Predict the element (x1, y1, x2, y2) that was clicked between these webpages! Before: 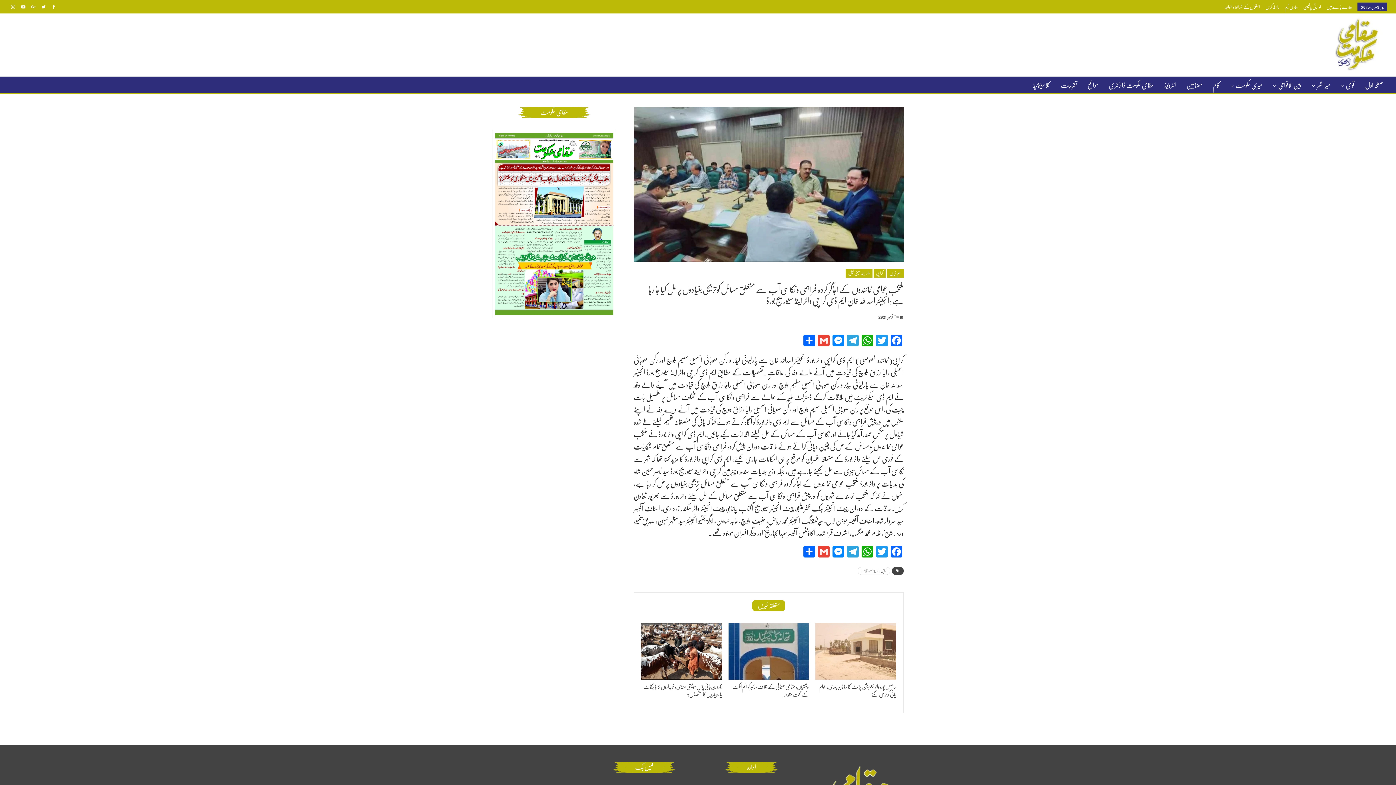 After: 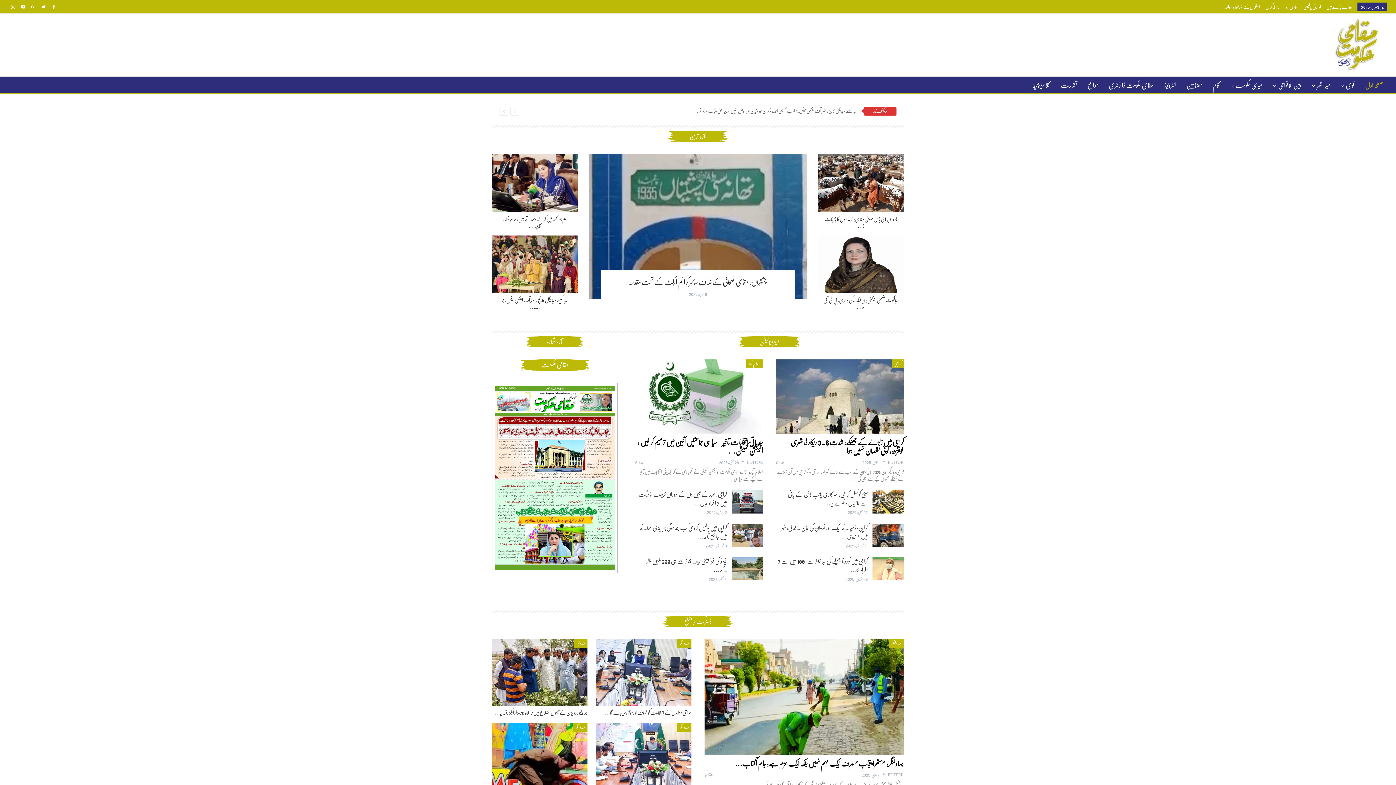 Action: bbox: (1329, 38, 1387, 53)